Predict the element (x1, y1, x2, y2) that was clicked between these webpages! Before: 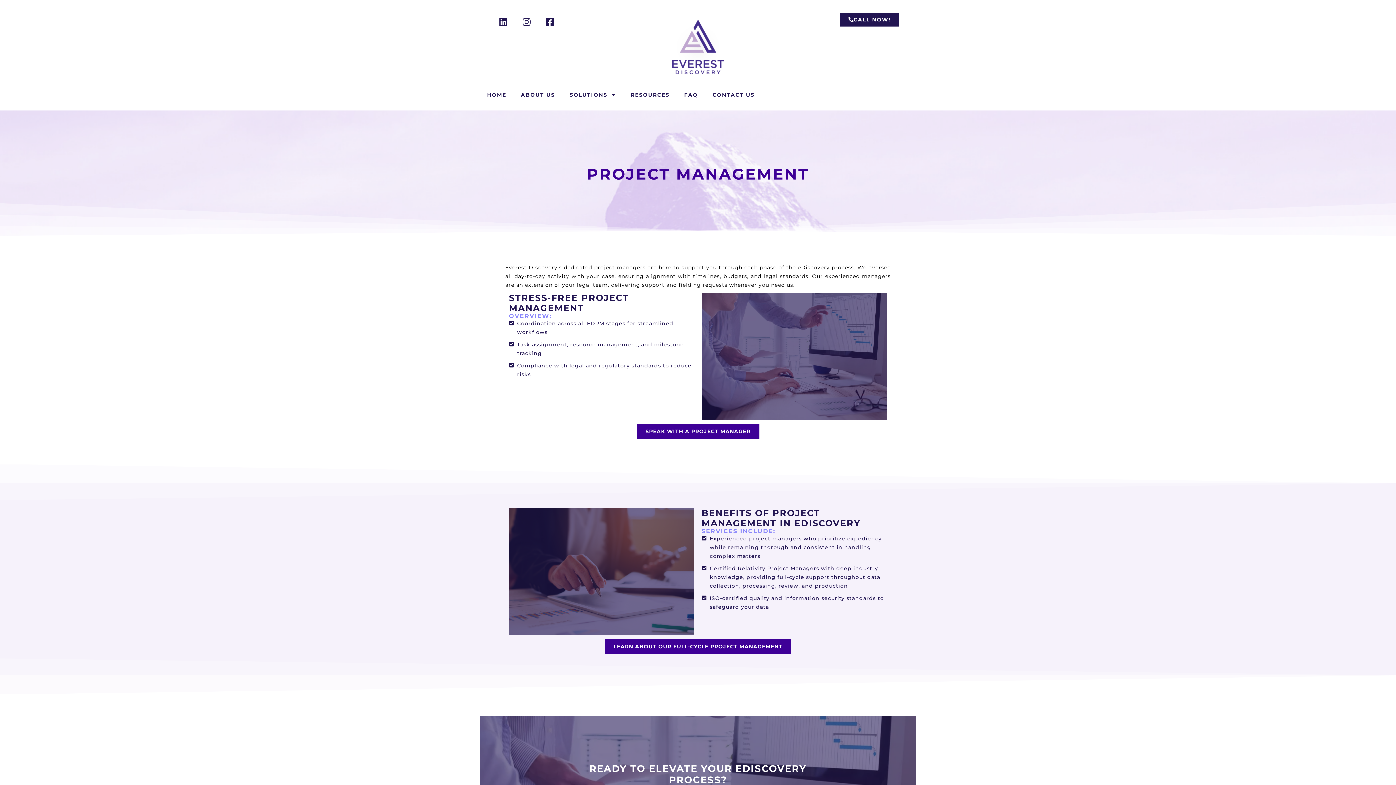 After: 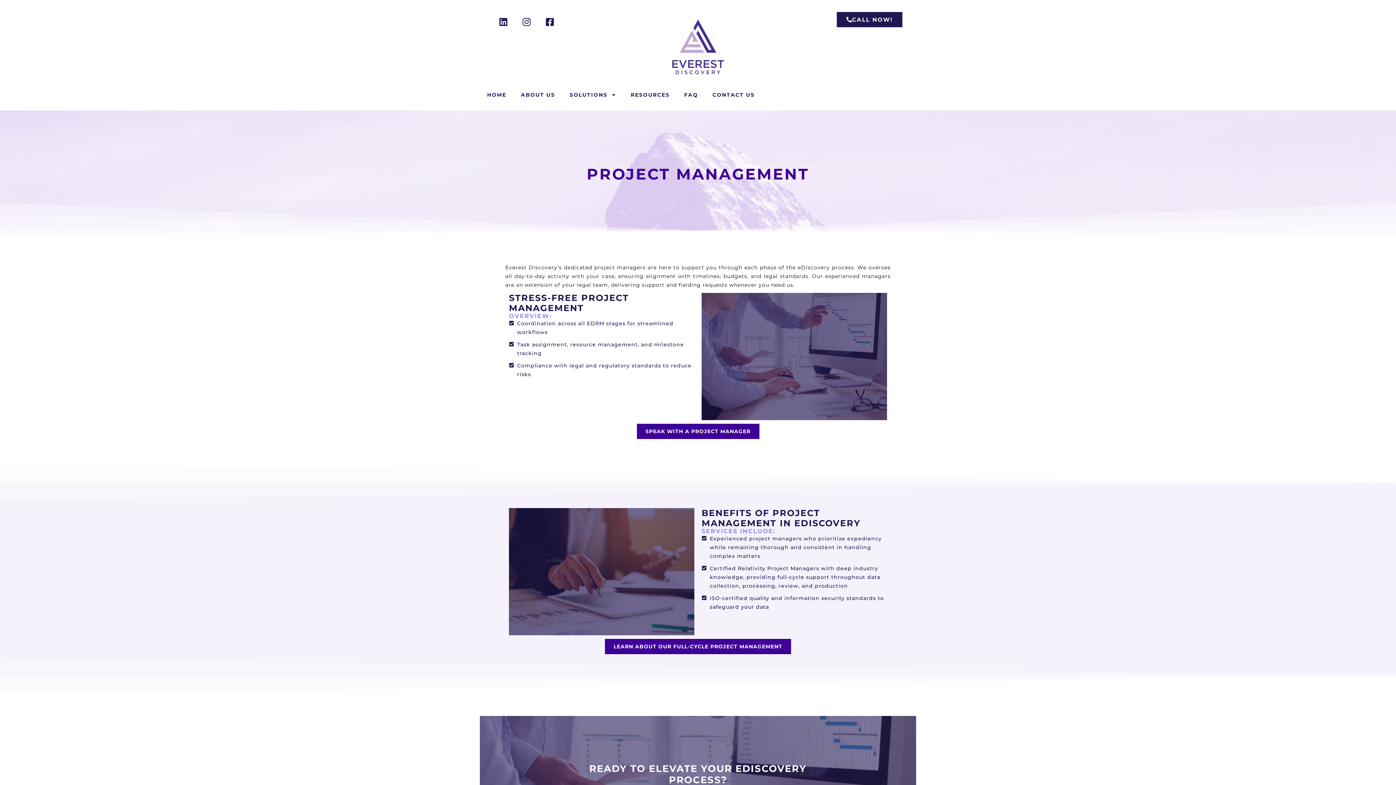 Action: label: CALL NOW! bbox: (840, 12, 899, 26)